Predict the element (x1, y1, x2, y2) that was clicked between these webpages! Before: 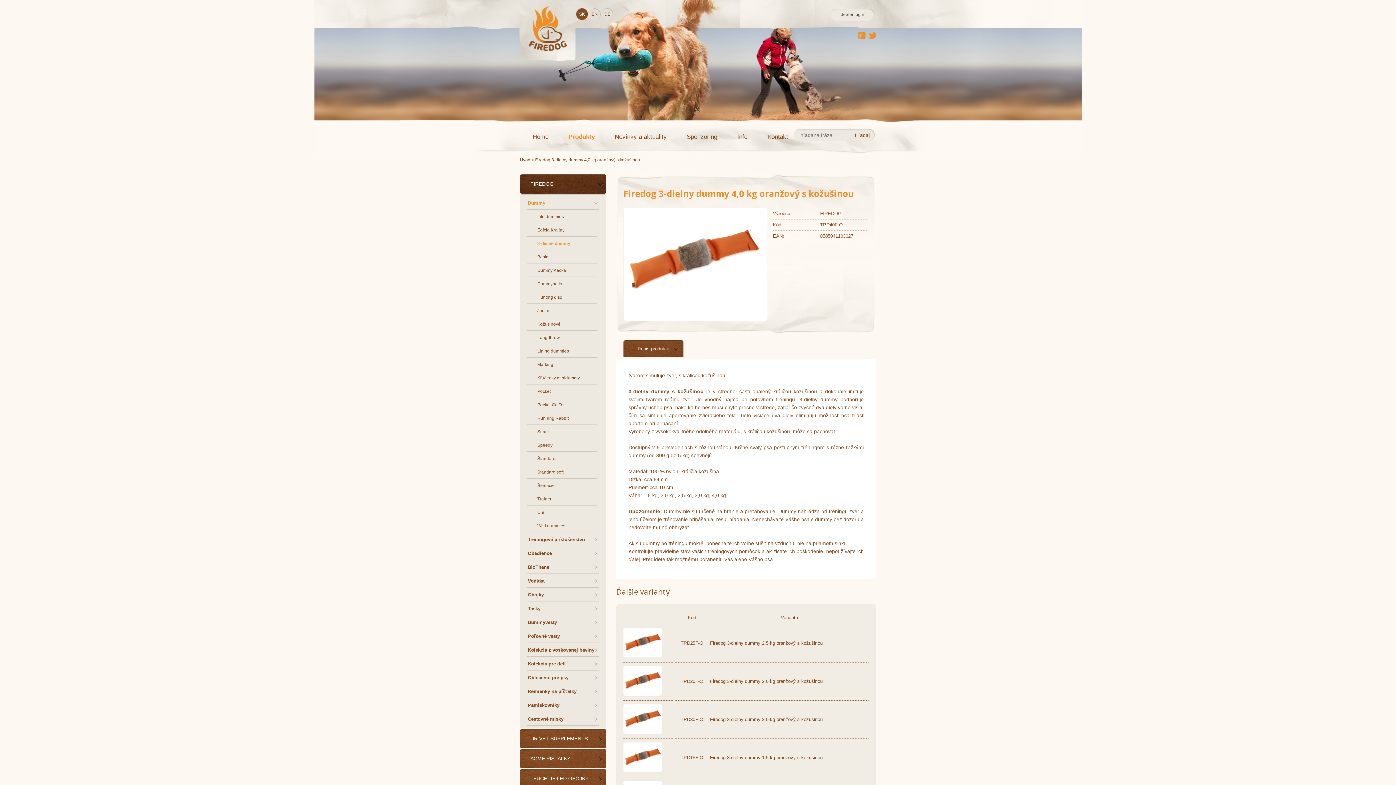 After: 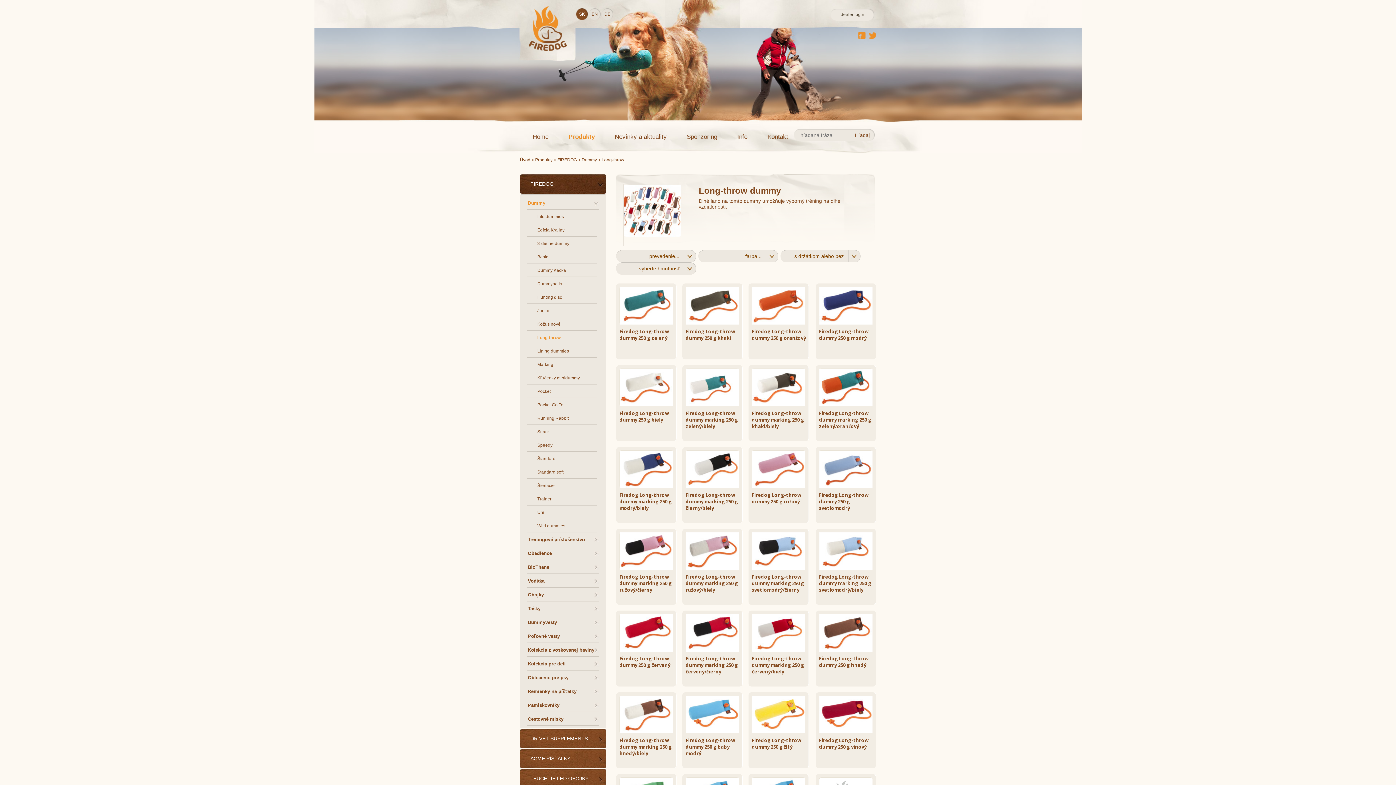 Action: bbox: (527, 331, 597, 344) label: Long-throw